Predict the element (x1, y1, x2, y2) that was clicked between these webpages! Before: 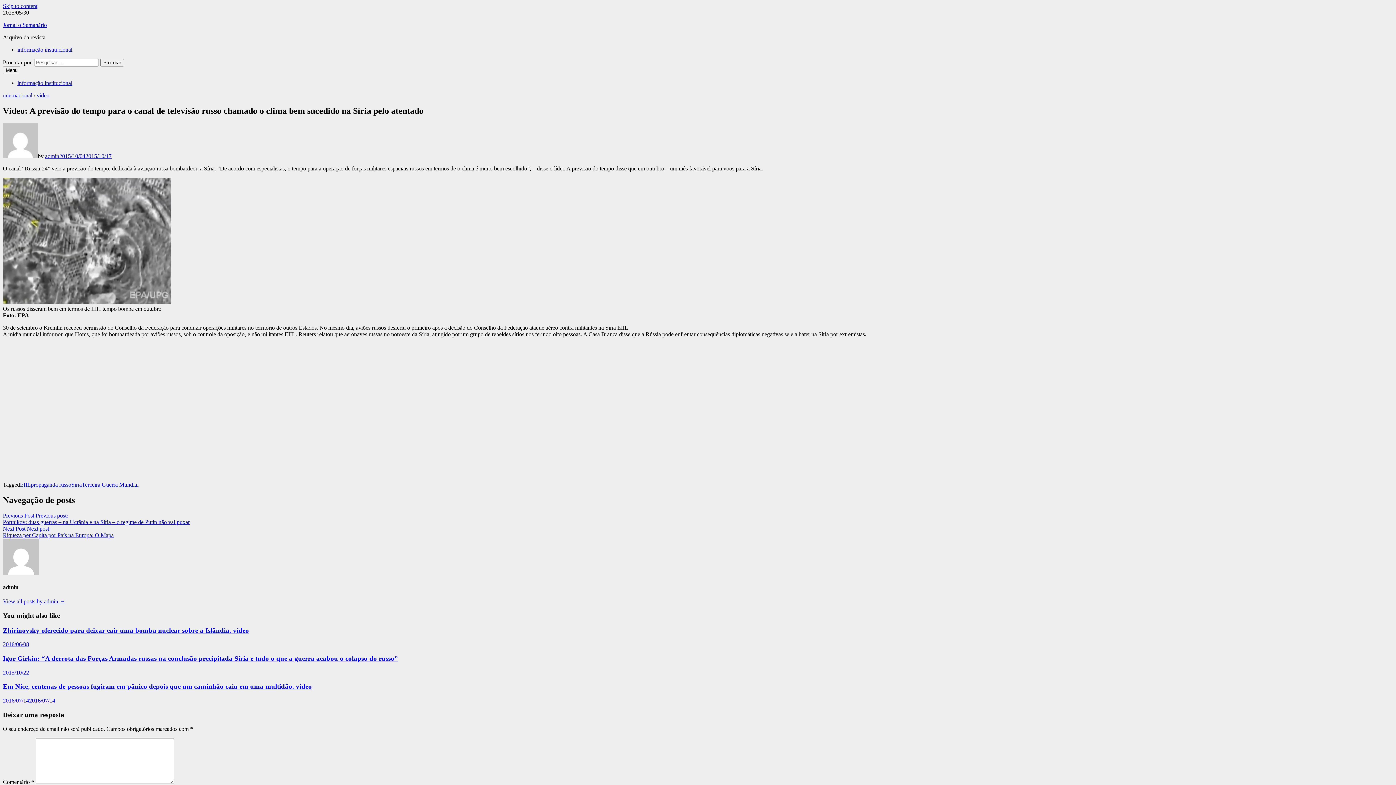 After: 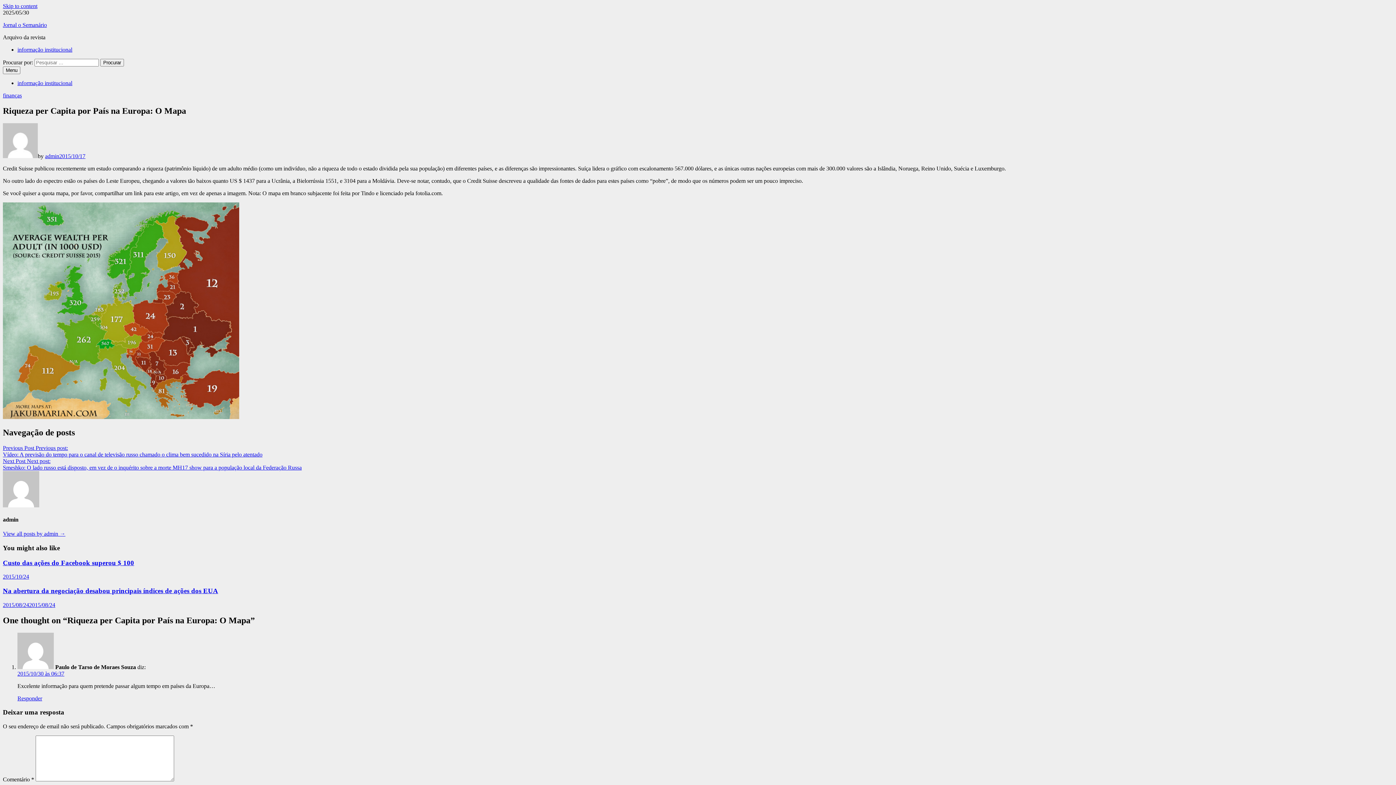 Action: label: Next Post Next post:
Riqueza per Capita por País na Europa: O Mapa bbox: (2, 525, 113, 538)